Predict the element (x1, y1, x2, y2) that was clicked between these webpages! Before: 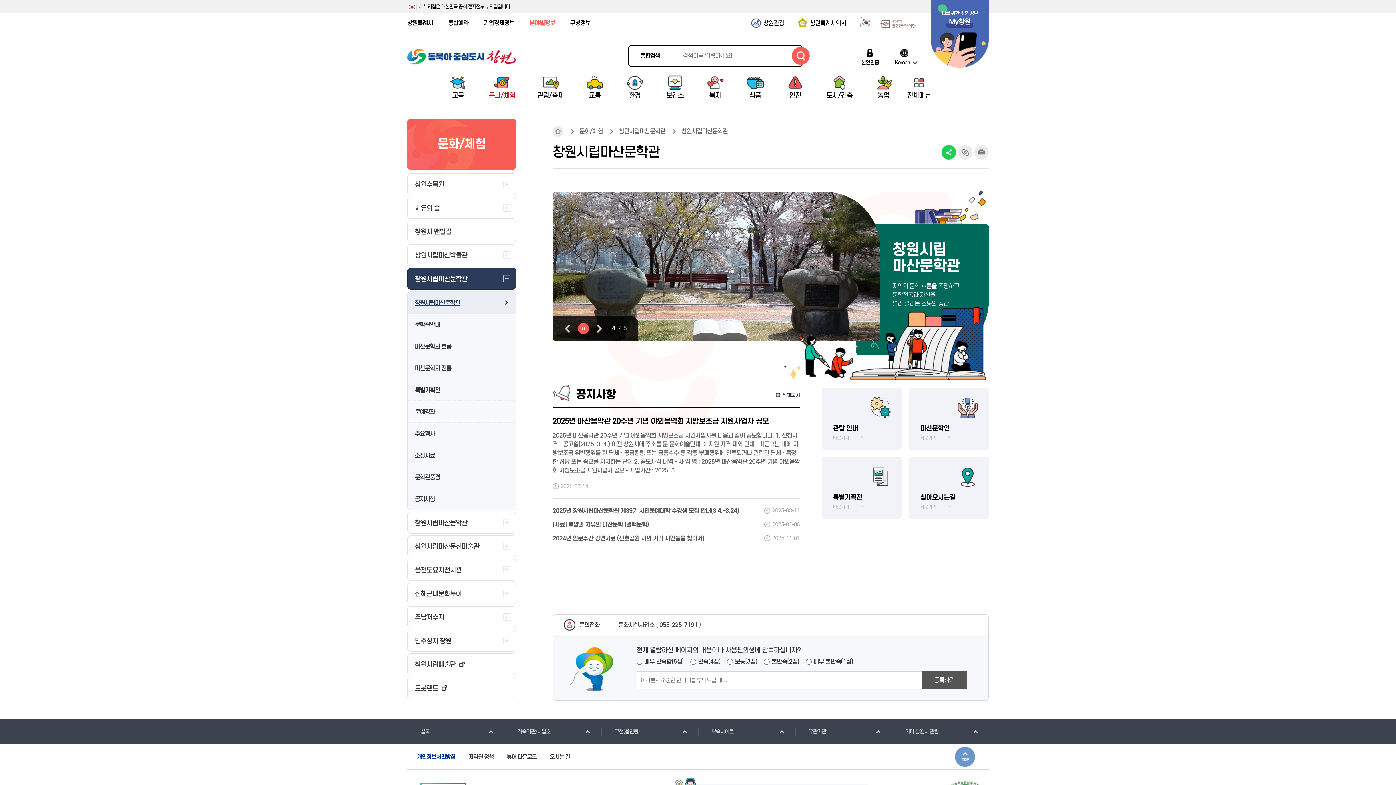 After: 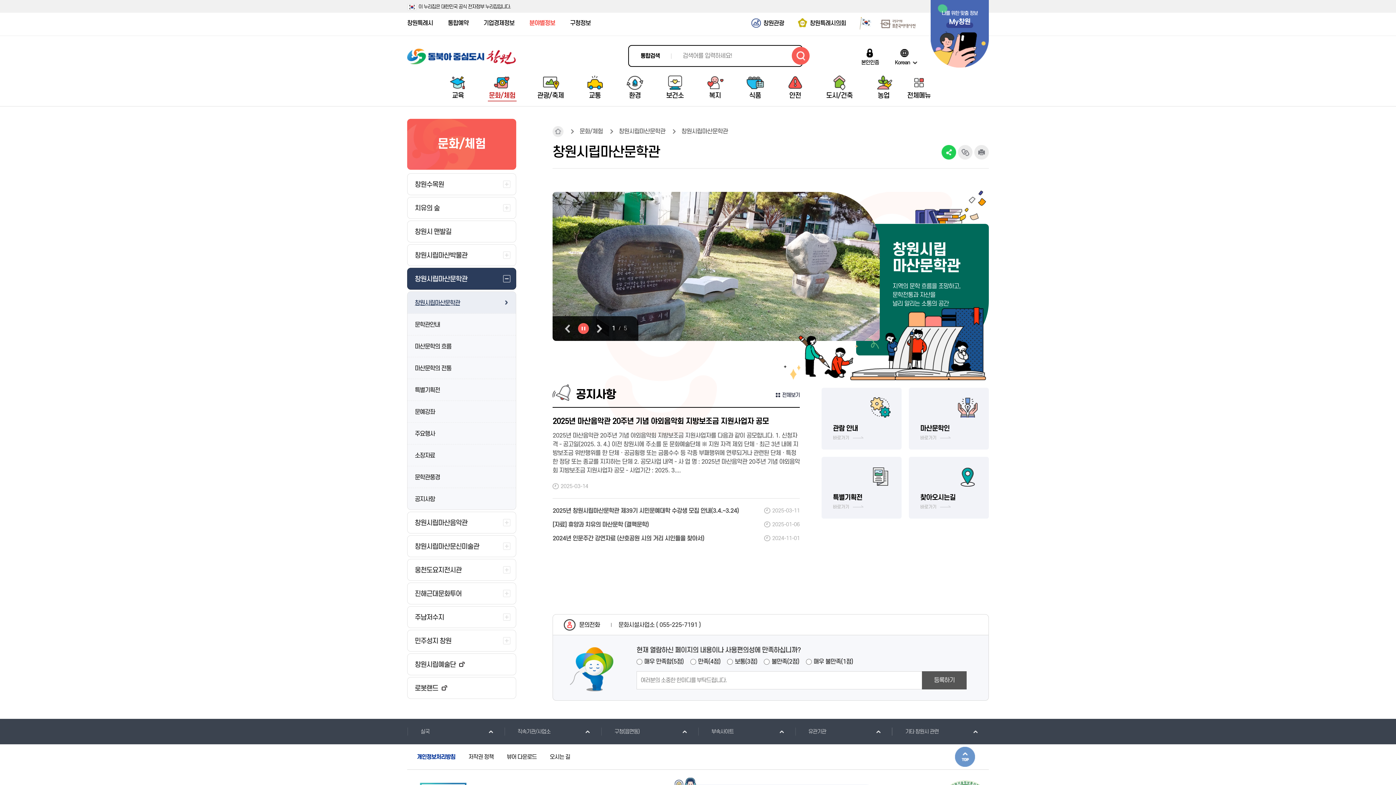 Action: bbox: (955, 747, 975, 767) label: 본문상단으로 이동